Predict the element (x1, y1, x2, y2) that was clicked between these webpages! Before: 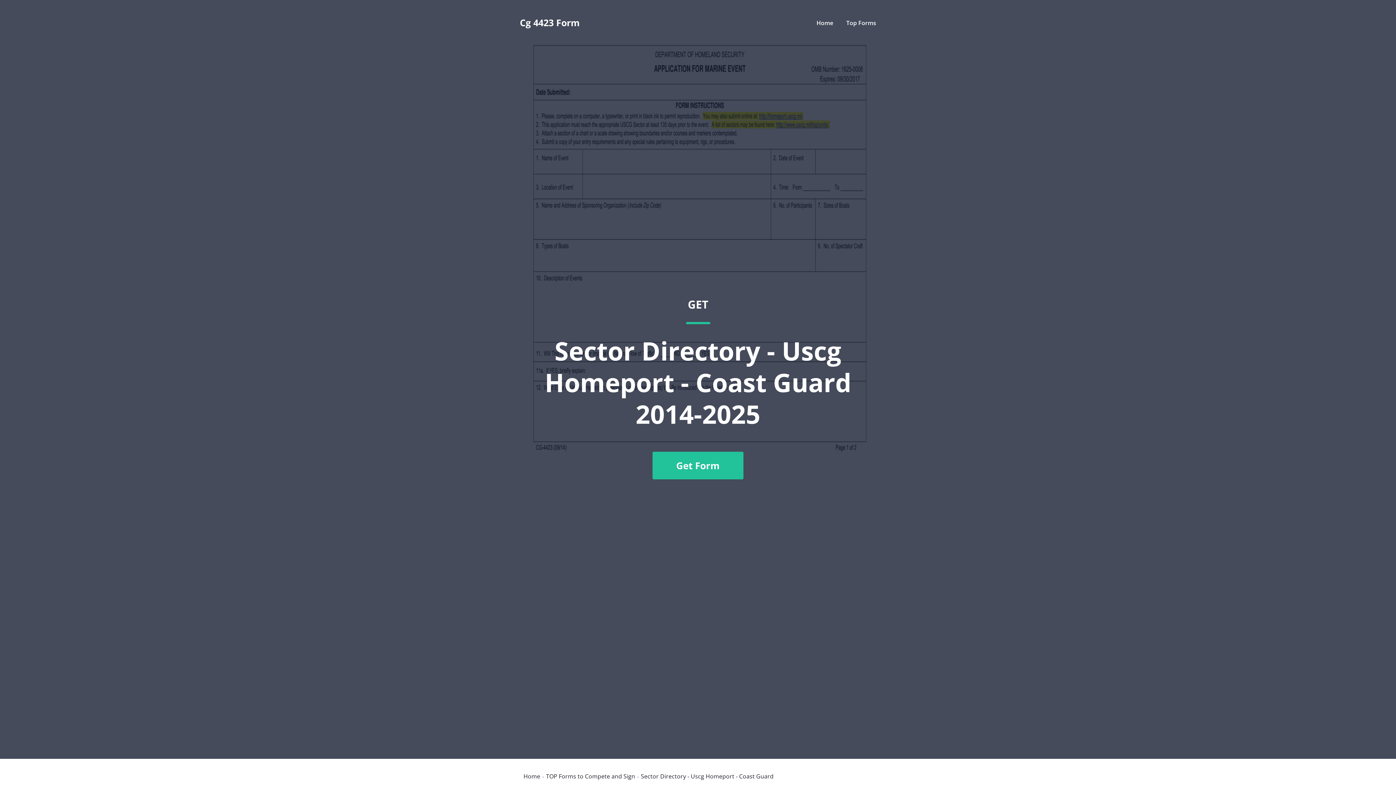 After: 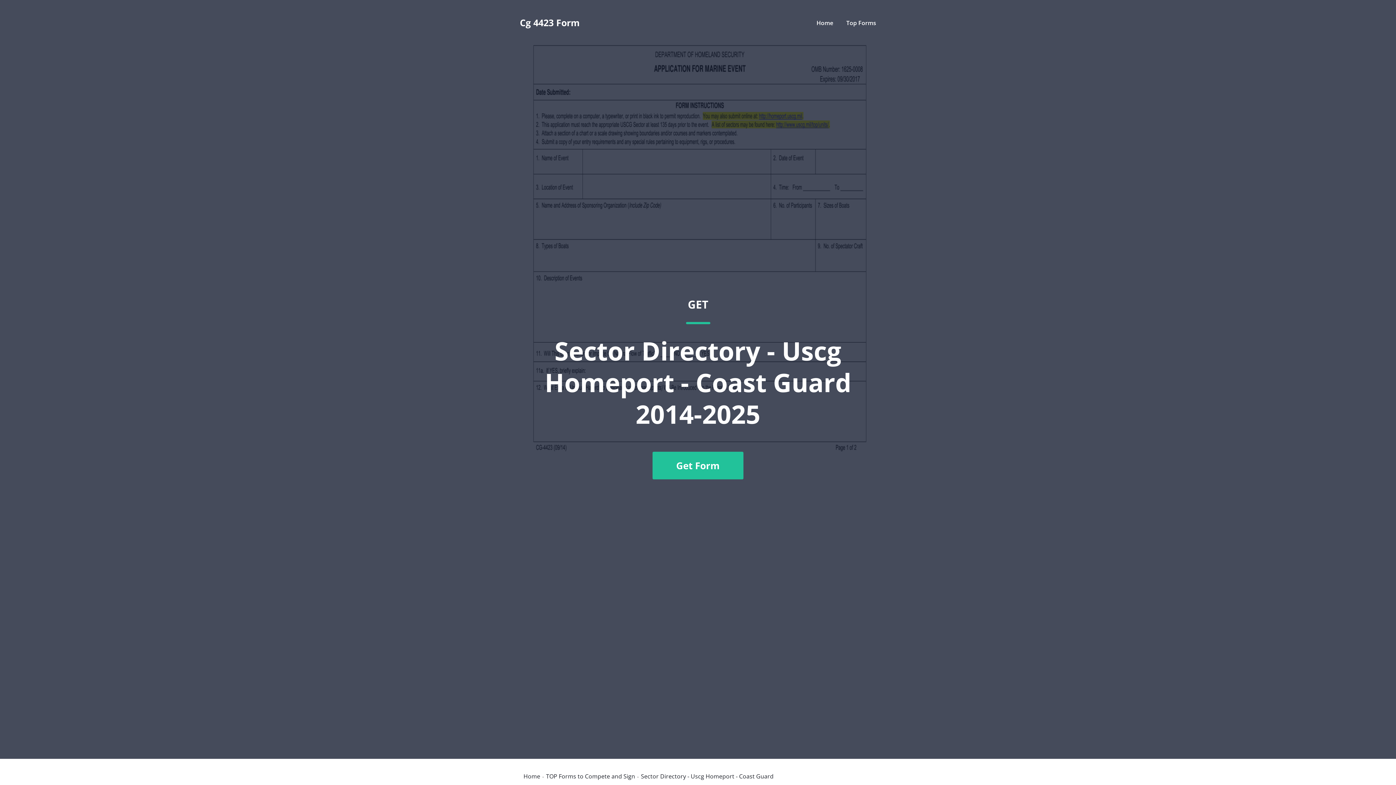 Action: label: GET
Sector Directory - Uscg Homeport - Coast Guard 2014-2025
Get Form bbox: (520, 36, 876, 741)